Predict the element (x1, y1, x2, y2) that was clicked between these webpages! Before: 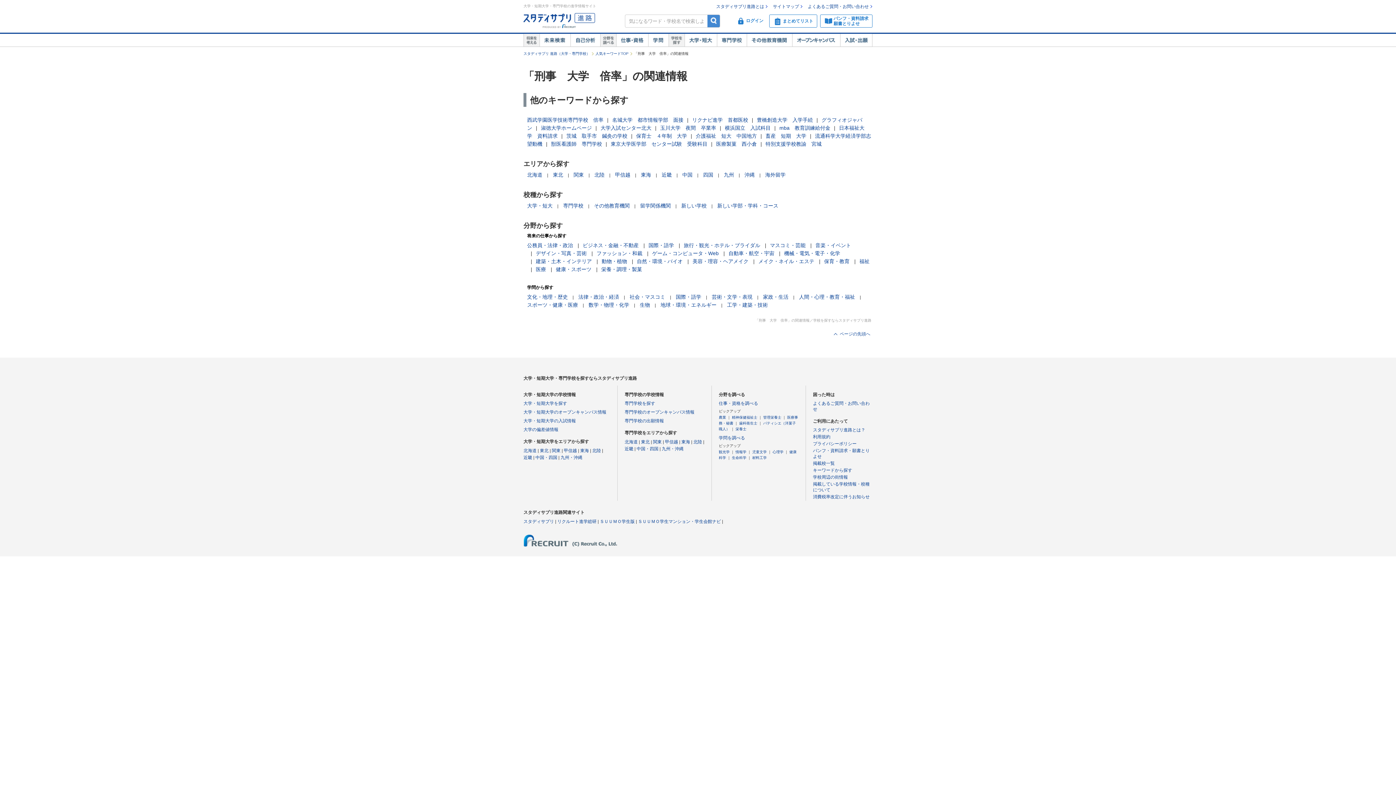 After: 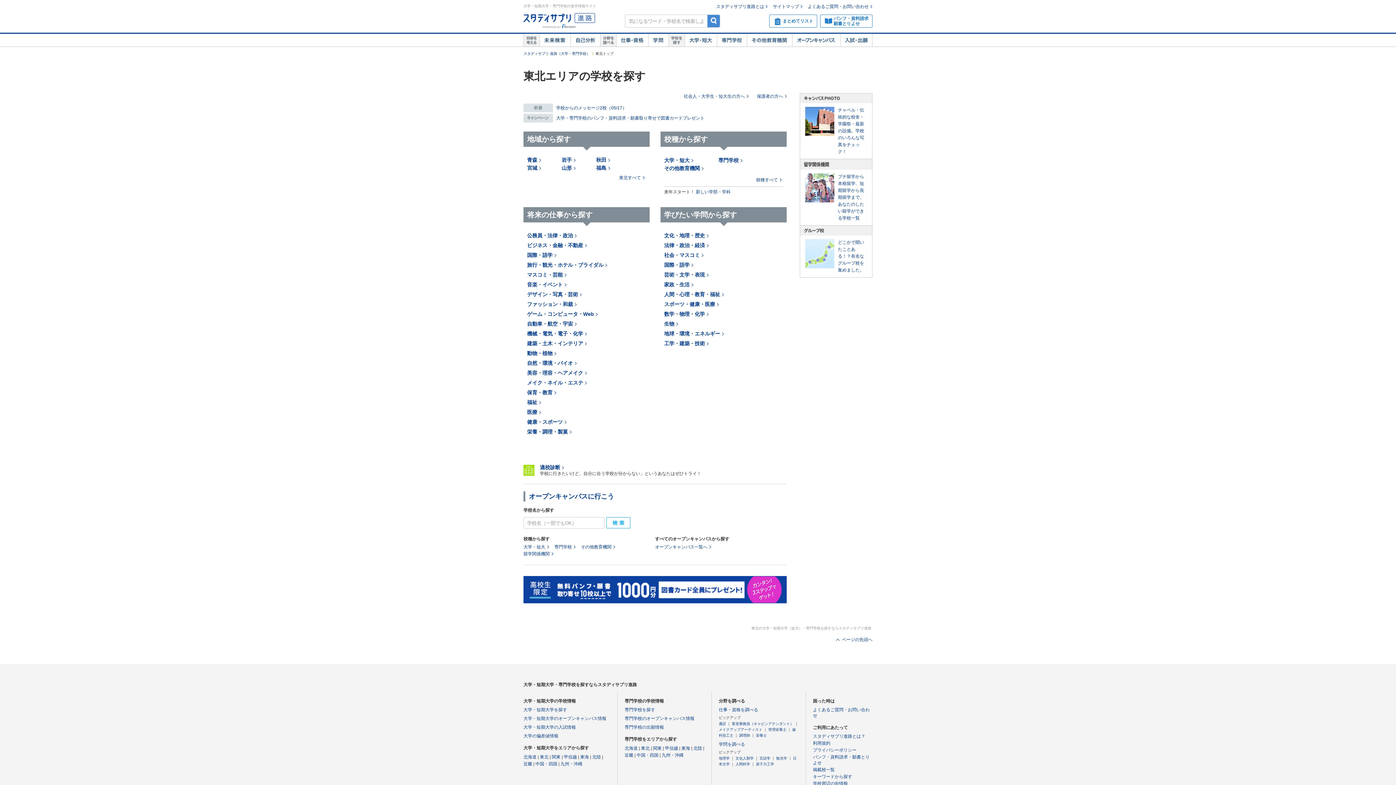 Action: label: 東北 bbox: (553, 172, 563, 177)